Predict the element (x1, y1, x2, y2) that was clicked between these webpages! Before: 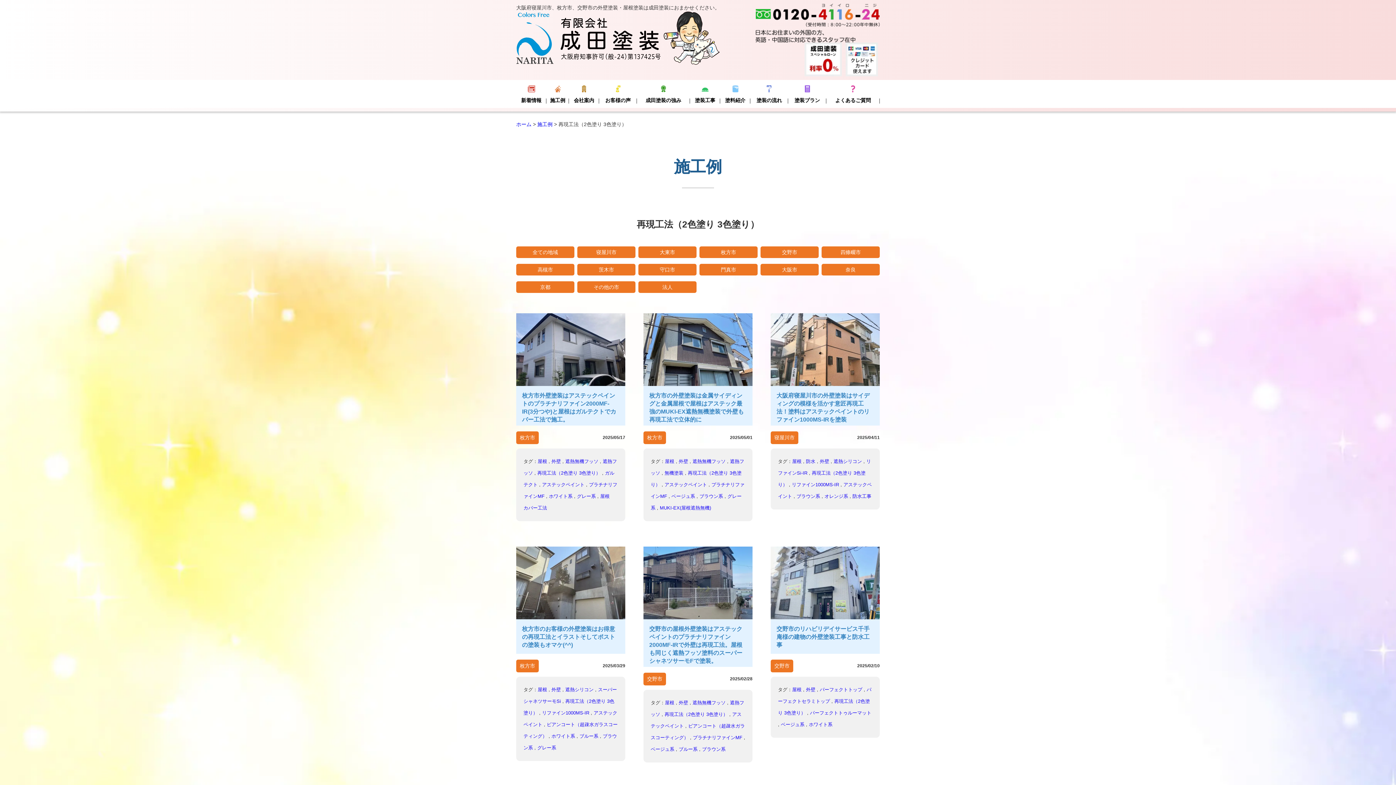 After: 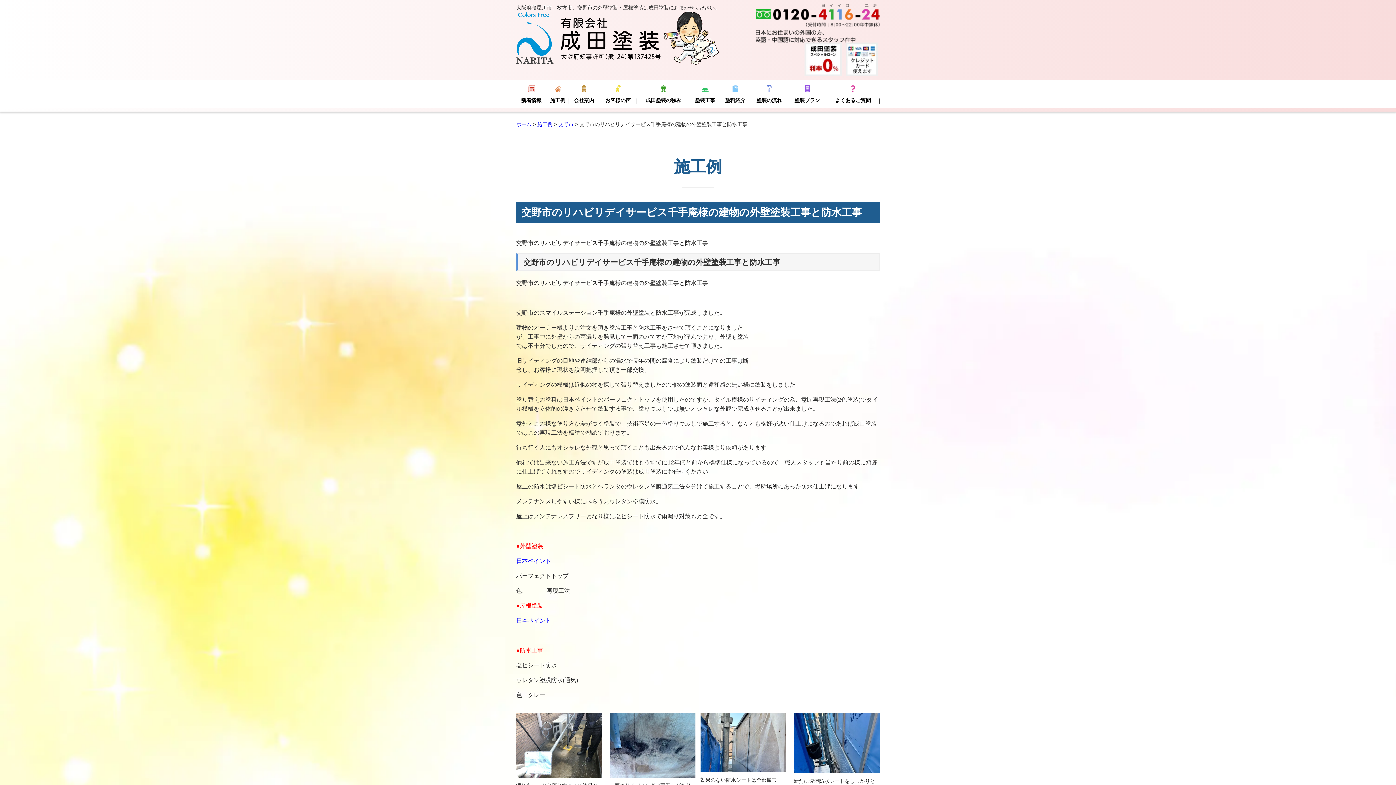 Action: bbox: (770, 546, 880, 654) label: 交野市のリハビリデイサービス千手庵様の建物の外壁塗装工事と防水工事